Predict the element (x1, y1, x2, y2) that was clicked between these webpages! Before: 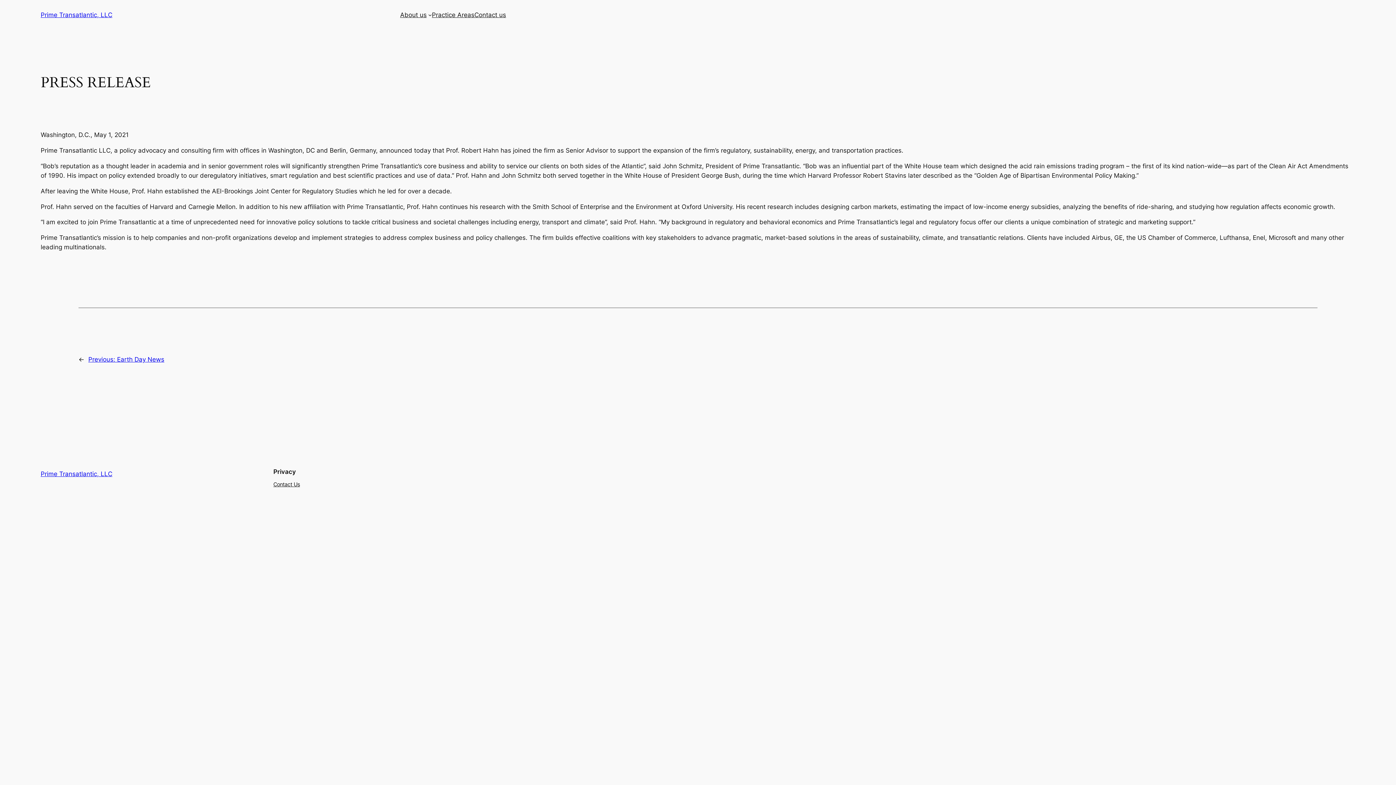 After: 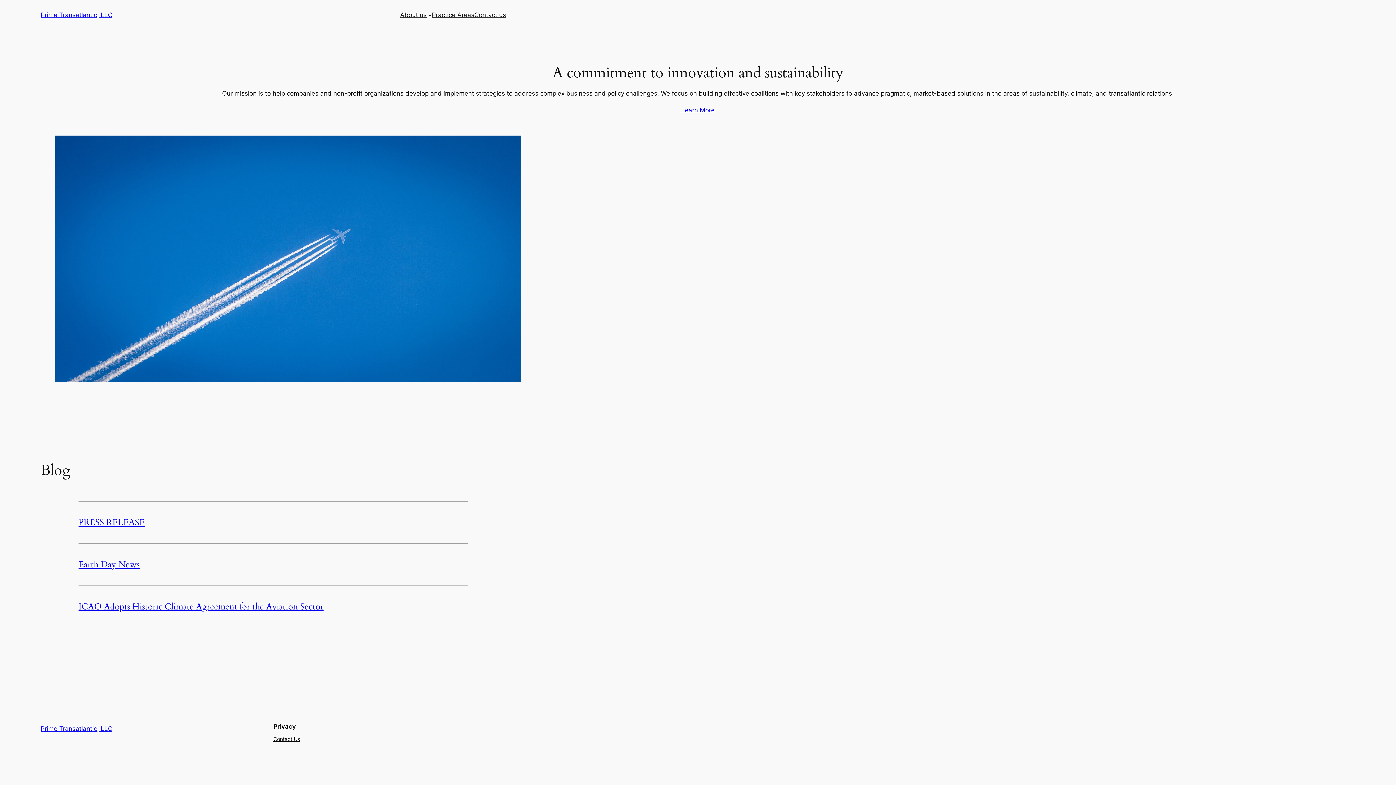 Action: bbox: (40, 470, 112, 477) label: Prime Transatlantic, LLC